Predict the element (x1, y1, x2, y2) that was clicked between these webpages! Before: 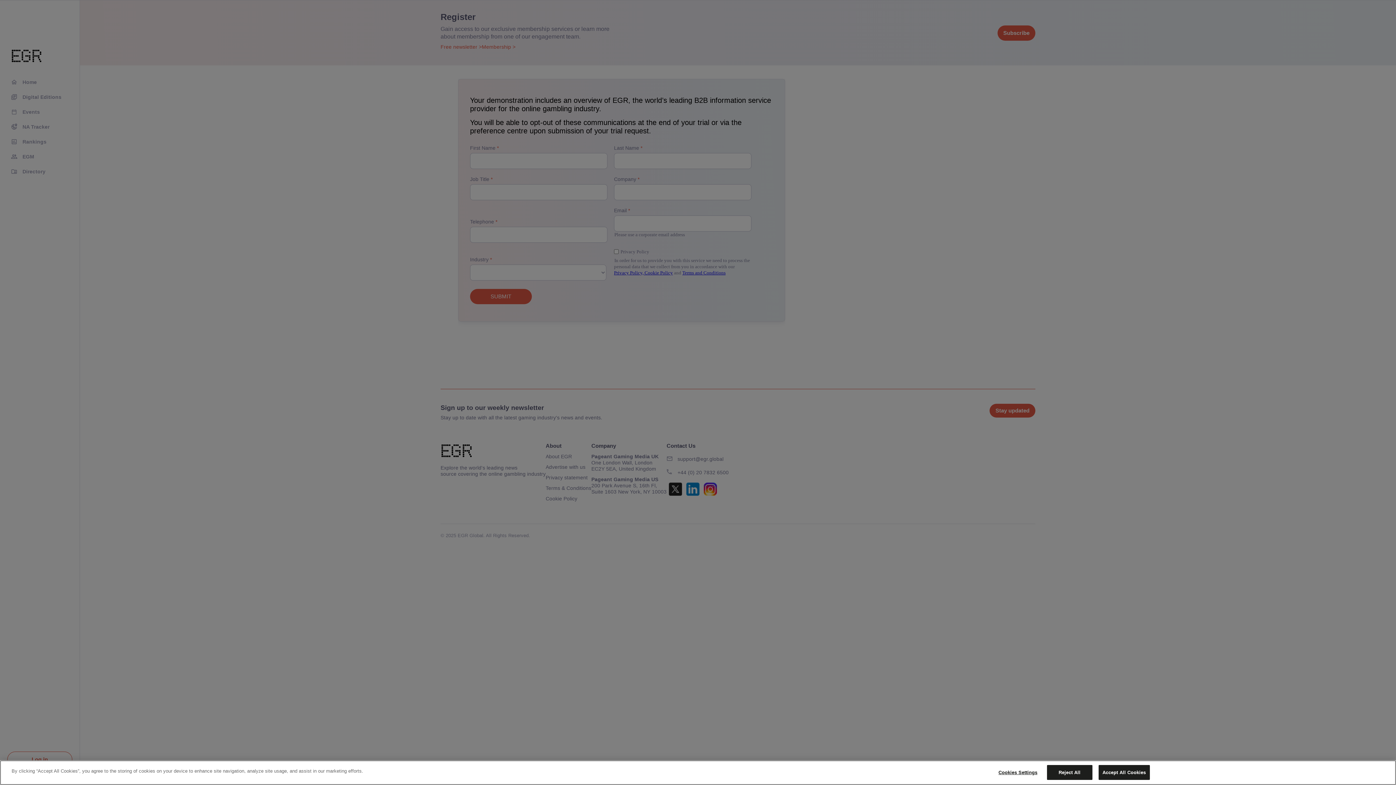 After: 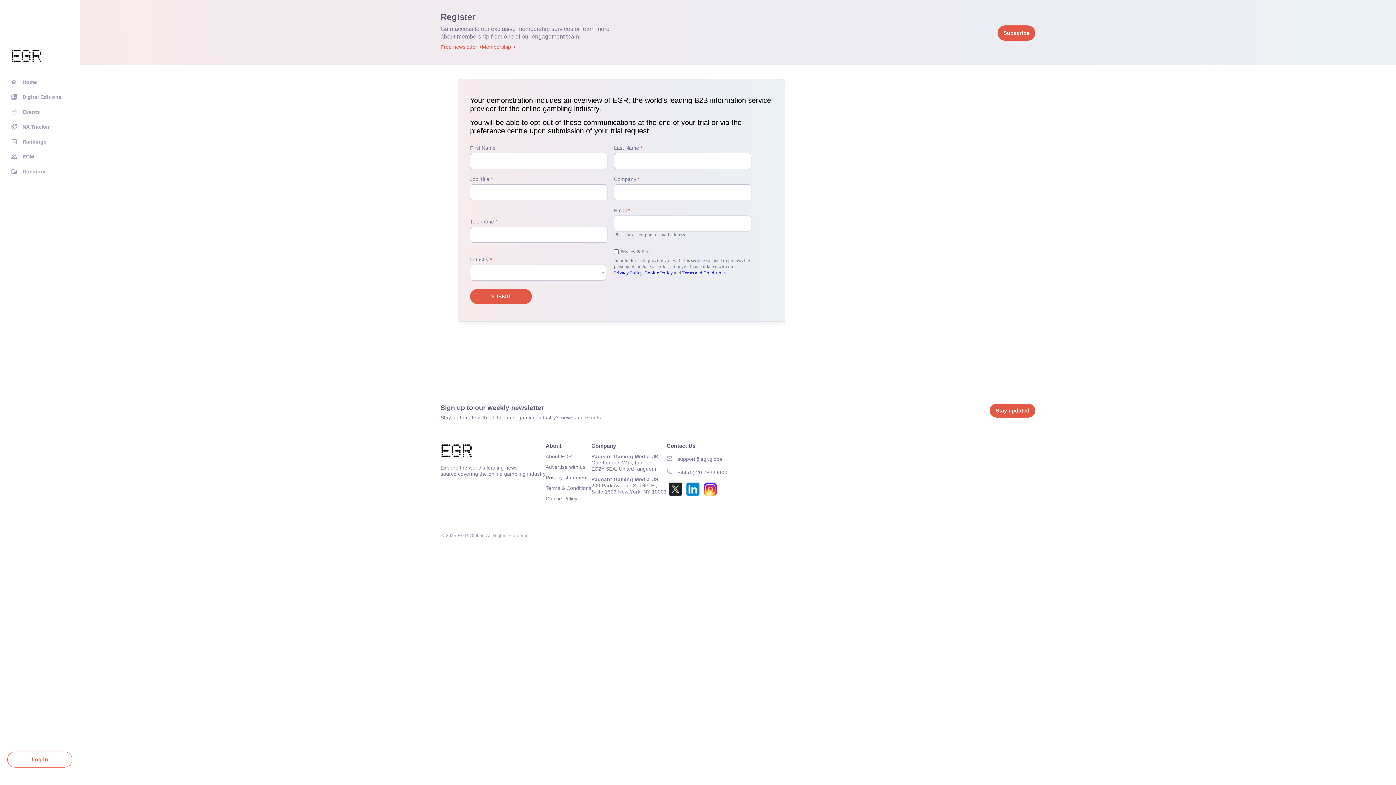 Action: bbox: (1098, 765, 1150, 780) label: Accept All Cookies